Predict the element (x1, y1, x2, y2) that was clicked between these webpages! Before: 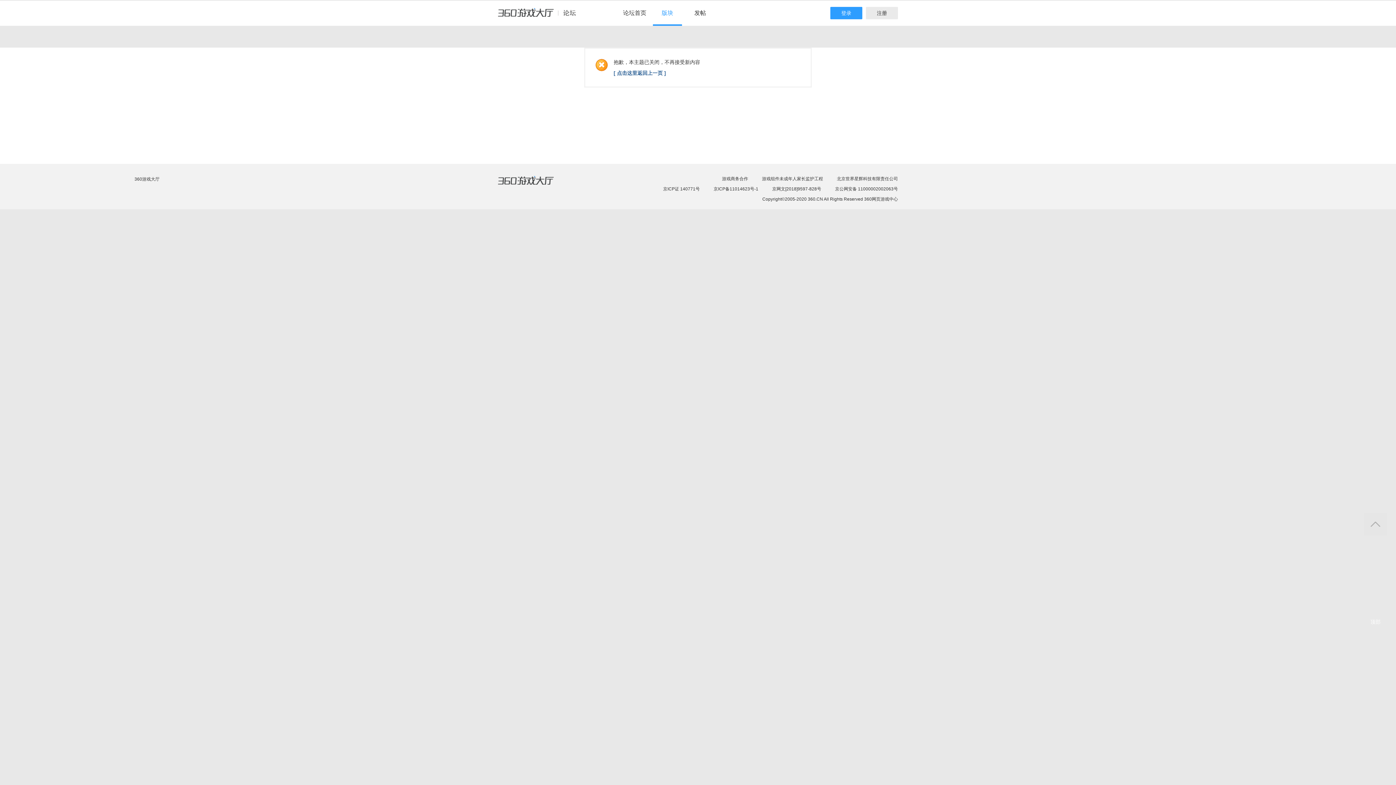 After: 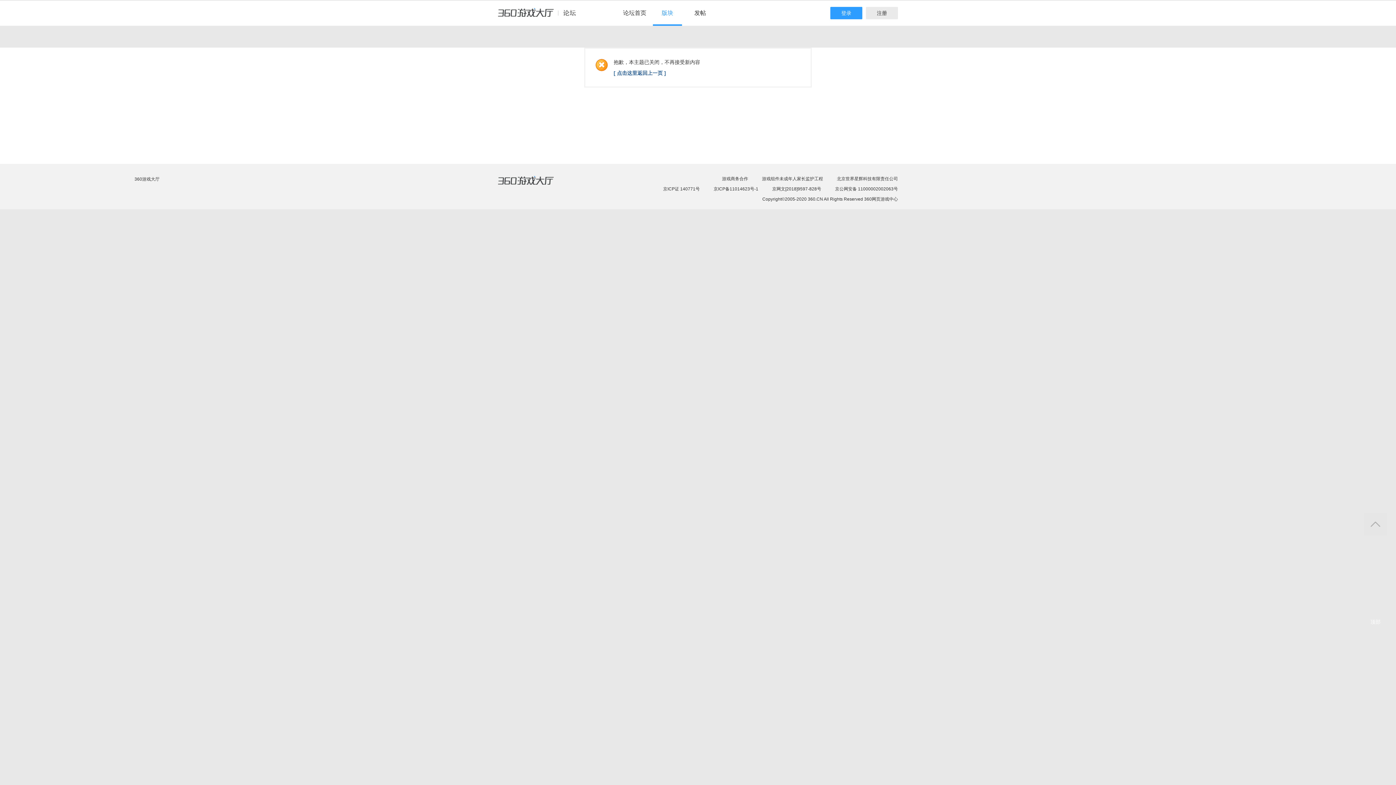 Action: bbox: (498, 8, 582, 24) label: 360游戏中心论坛